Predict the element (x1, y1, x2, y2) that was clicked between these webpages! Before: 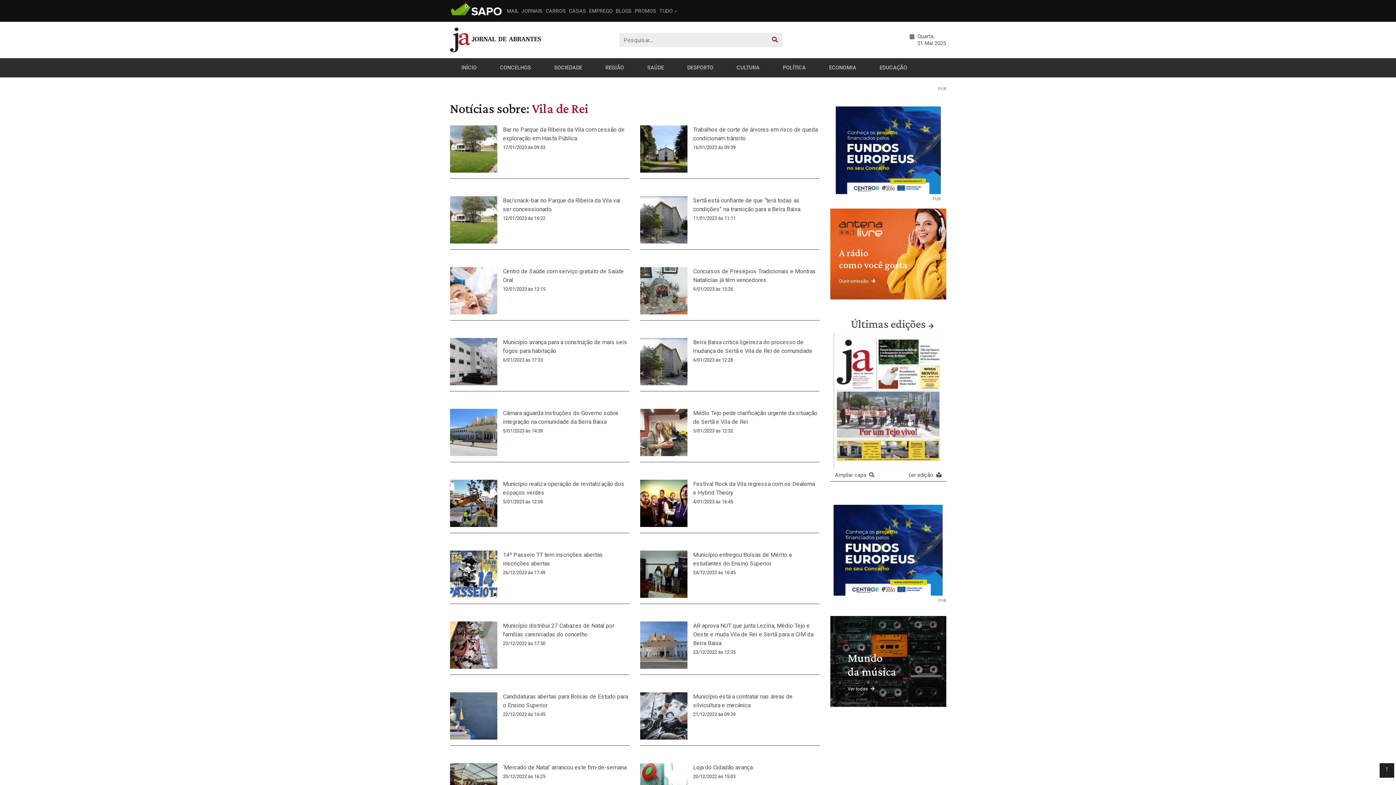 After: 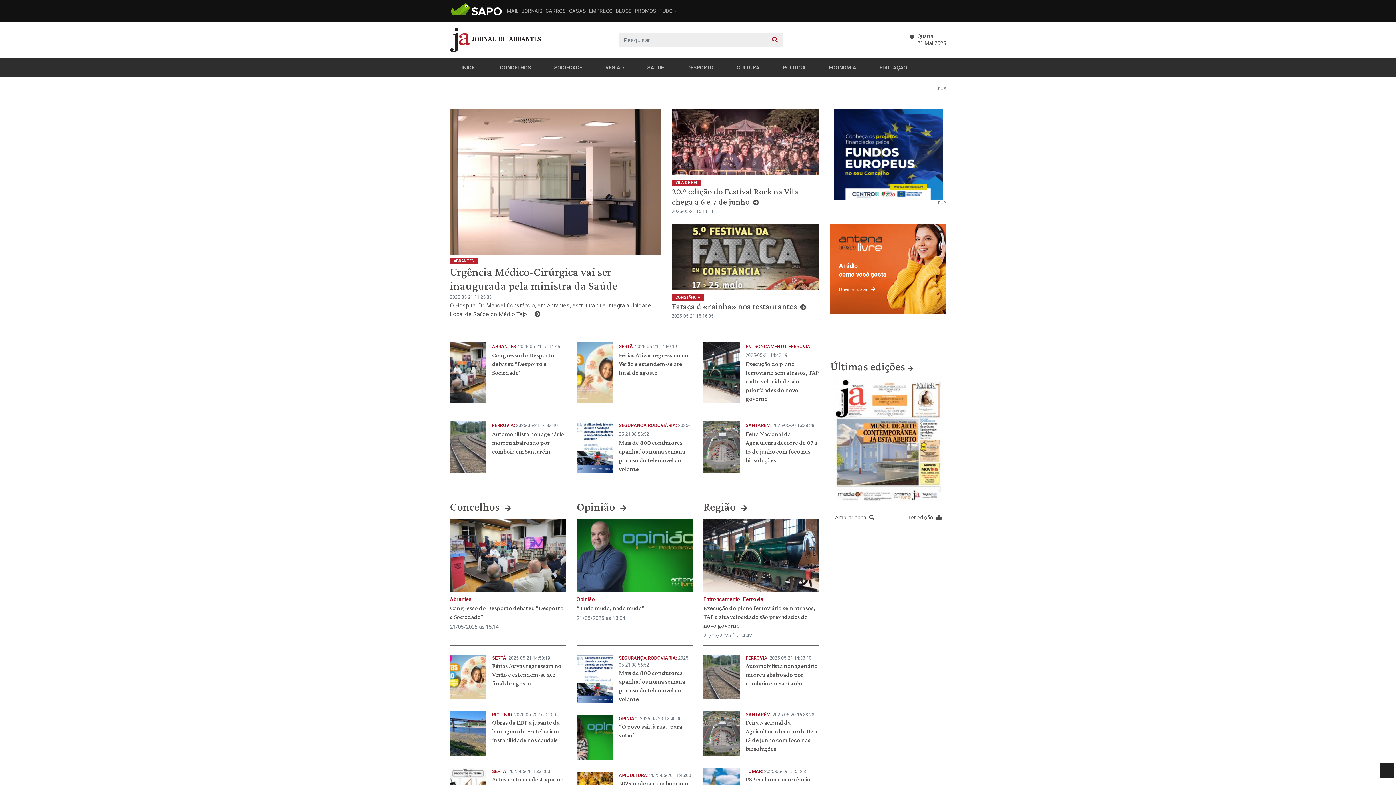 Action: label: INÍCIO bbox: (450, 61, 488, 74)